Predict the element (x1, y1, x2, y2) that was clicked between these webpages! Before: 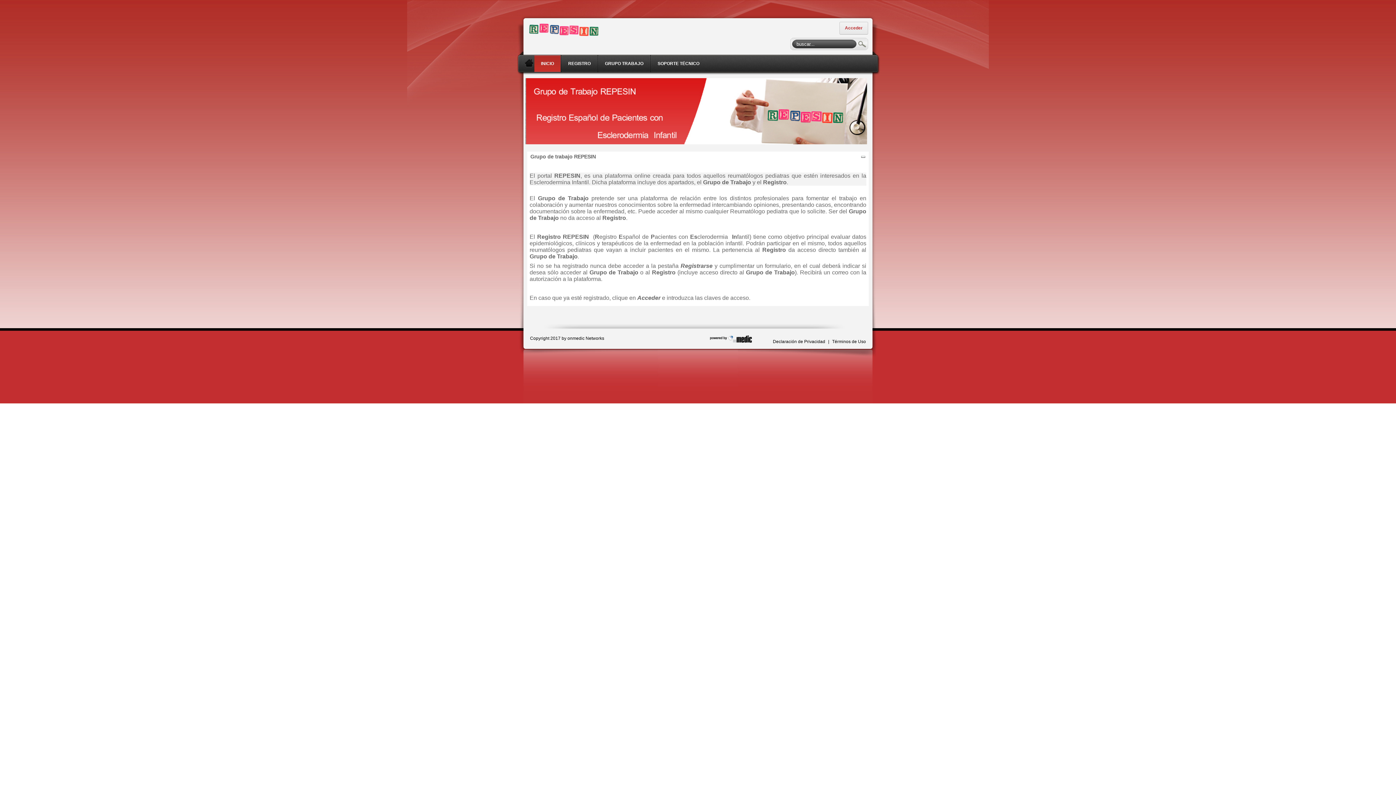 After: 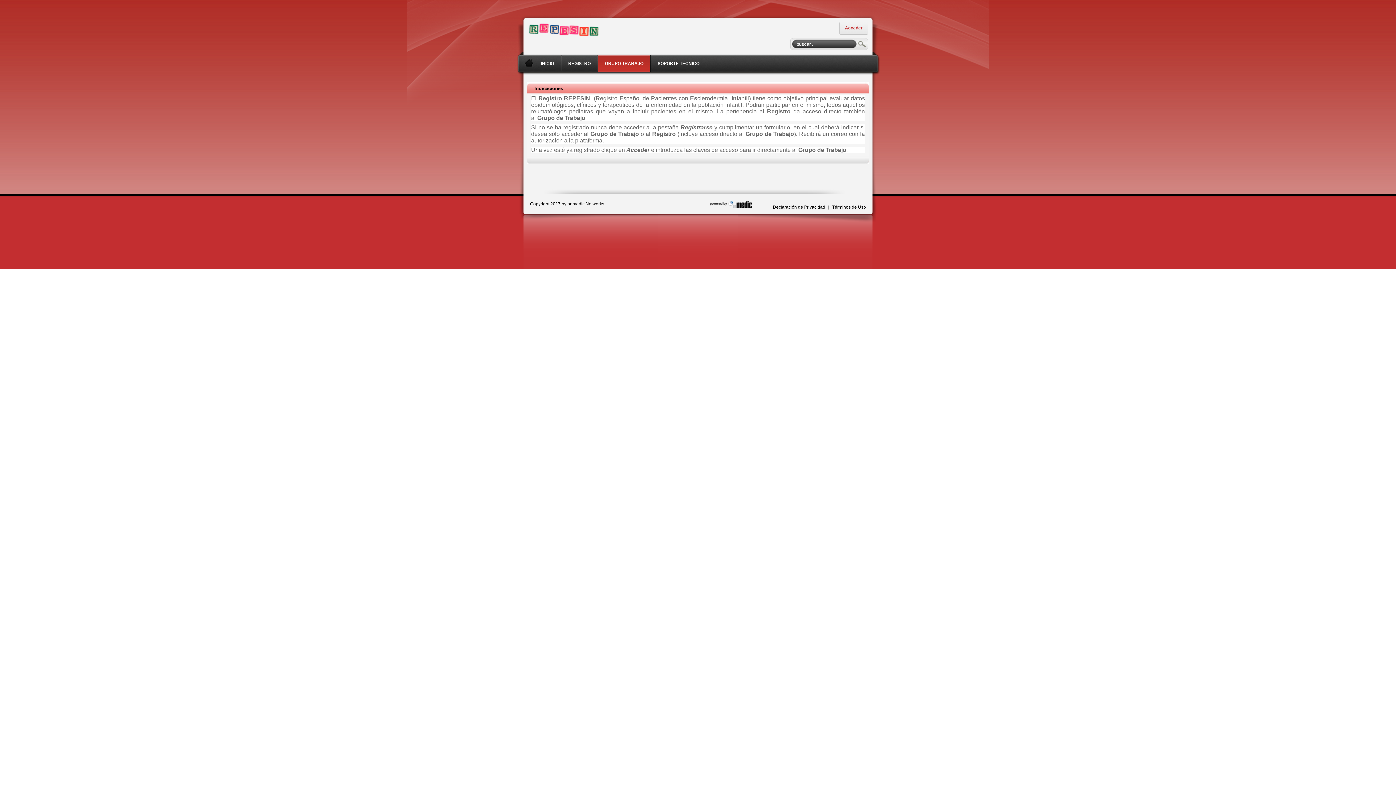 Action: label: GRUPO TRABAJO bbox: (598, 54, 651, 72)